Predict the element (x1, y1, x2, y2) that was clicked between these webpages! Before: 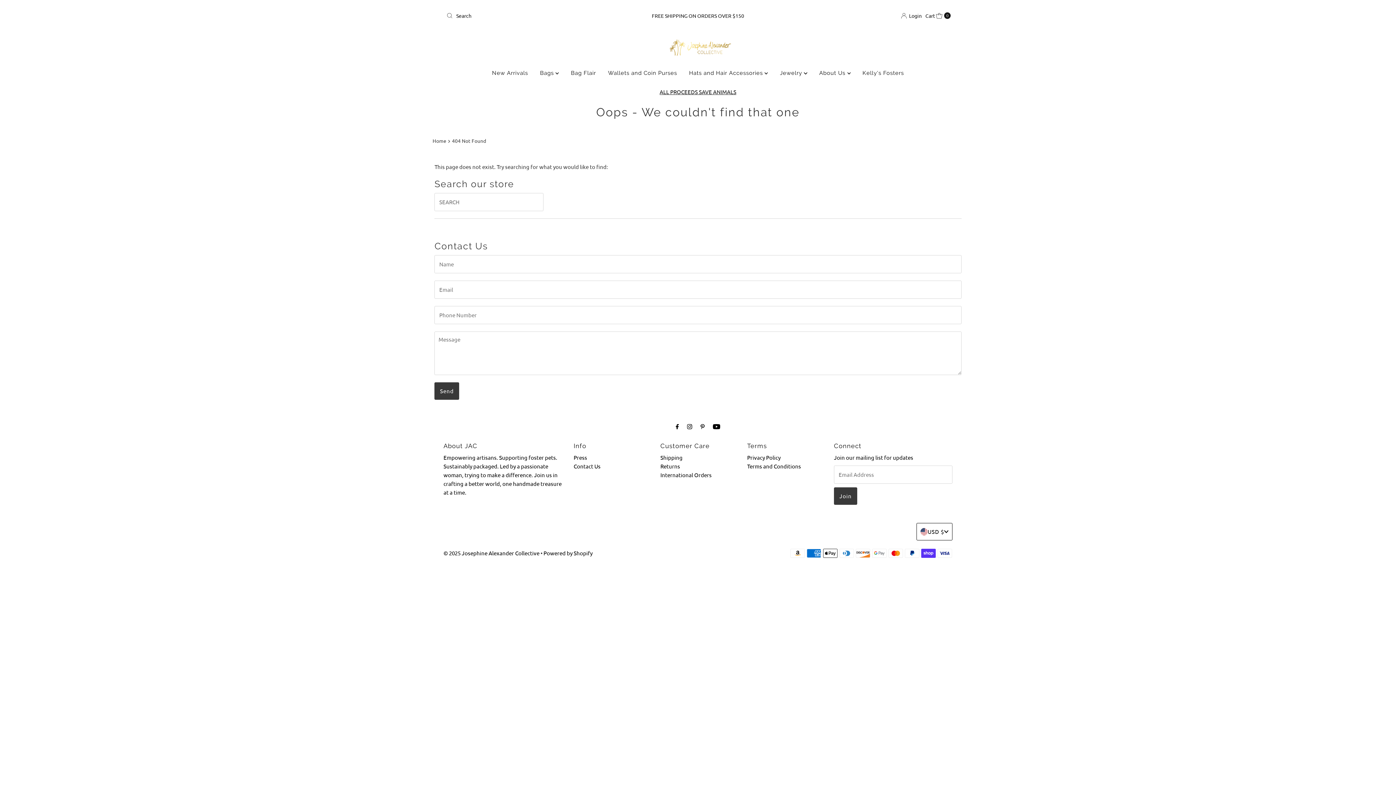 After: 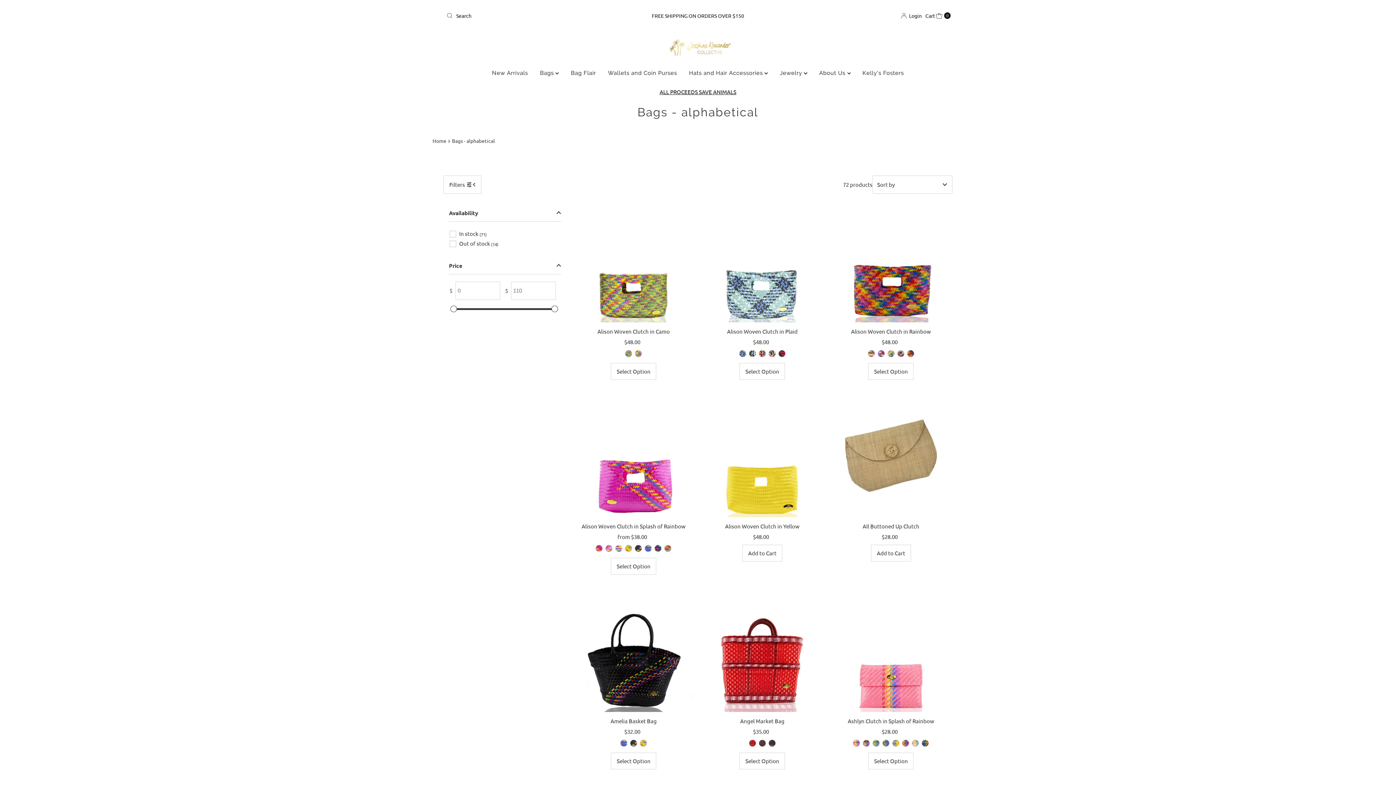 Action: label: Bags  bbox: (534, 63, 564, 82)